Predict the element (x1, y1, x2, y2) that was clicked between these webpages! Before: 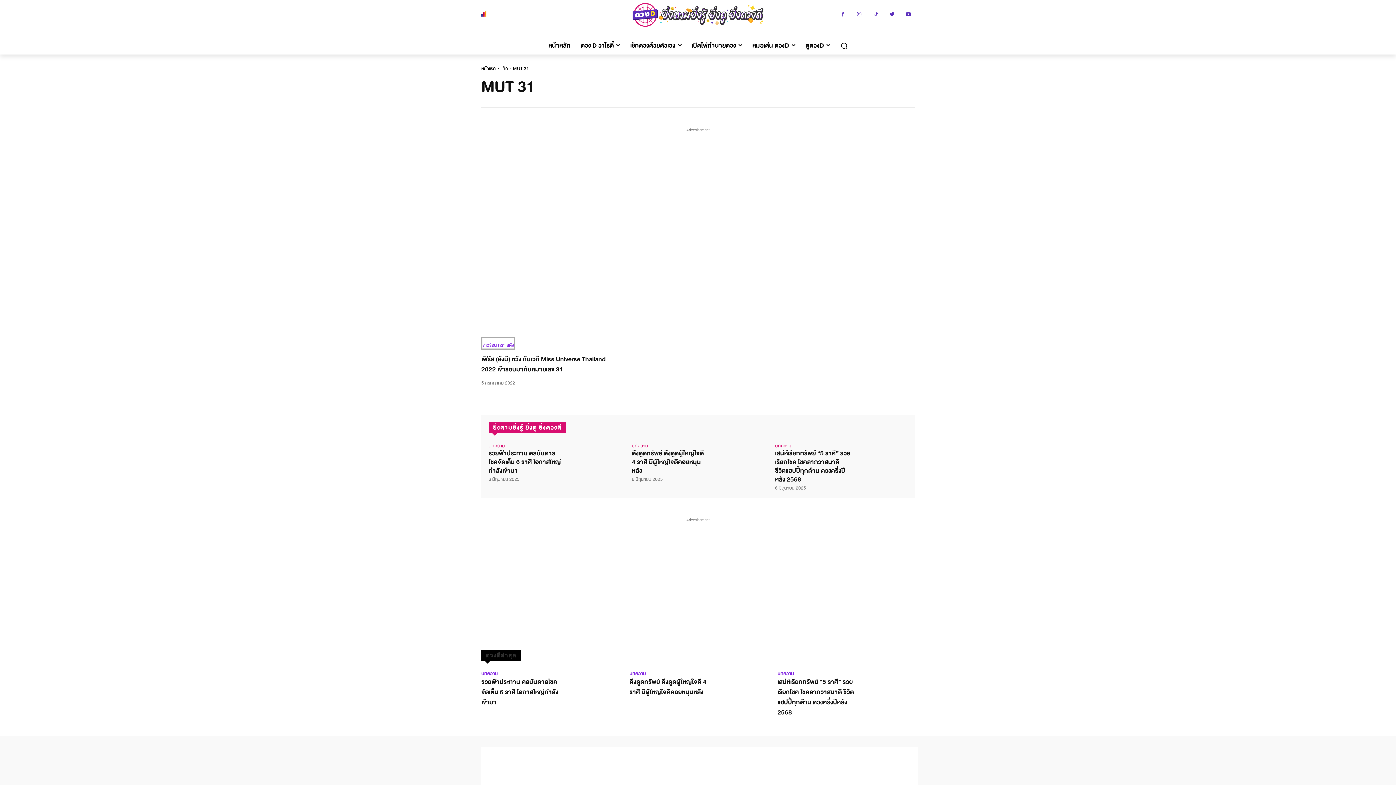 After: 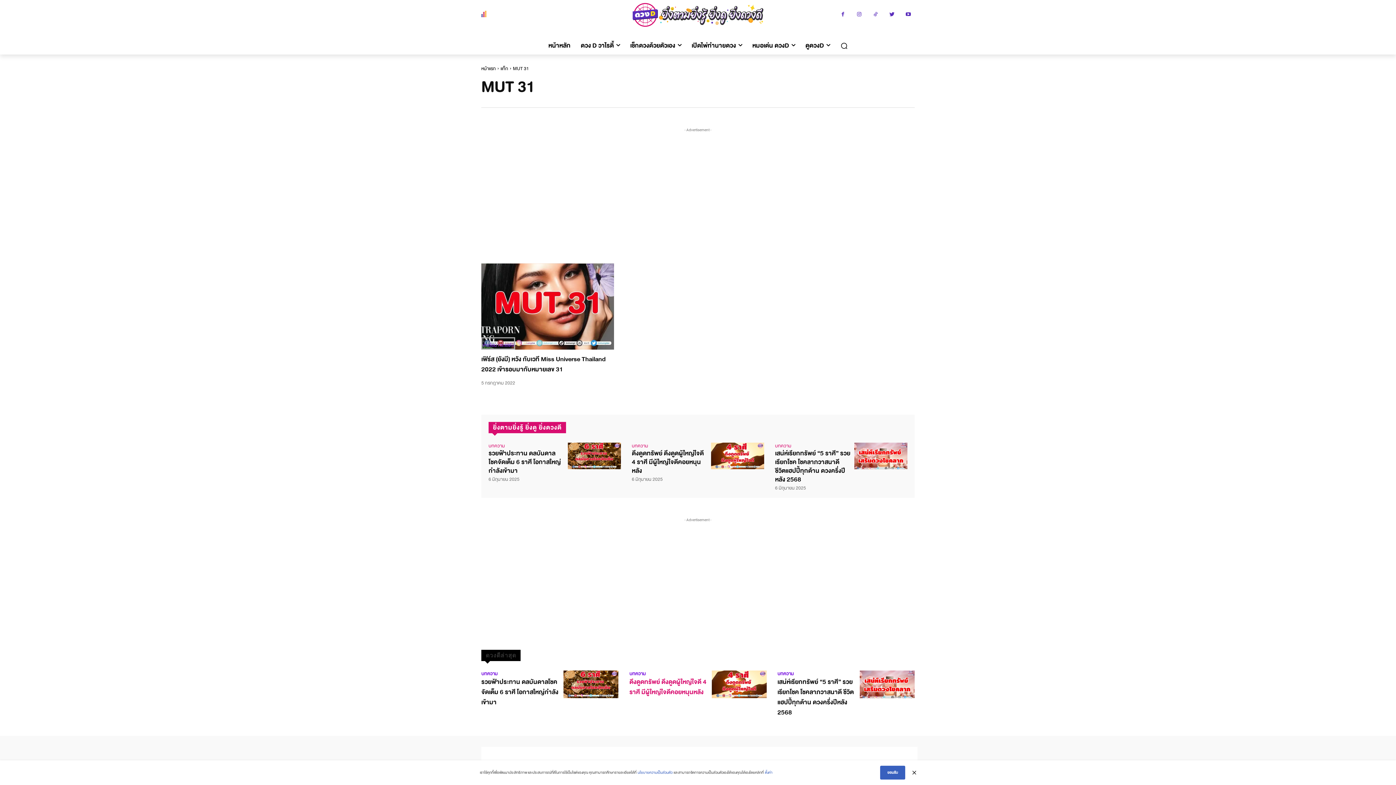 Action: bbox: (629, 671, 645, 677) label: บทความ